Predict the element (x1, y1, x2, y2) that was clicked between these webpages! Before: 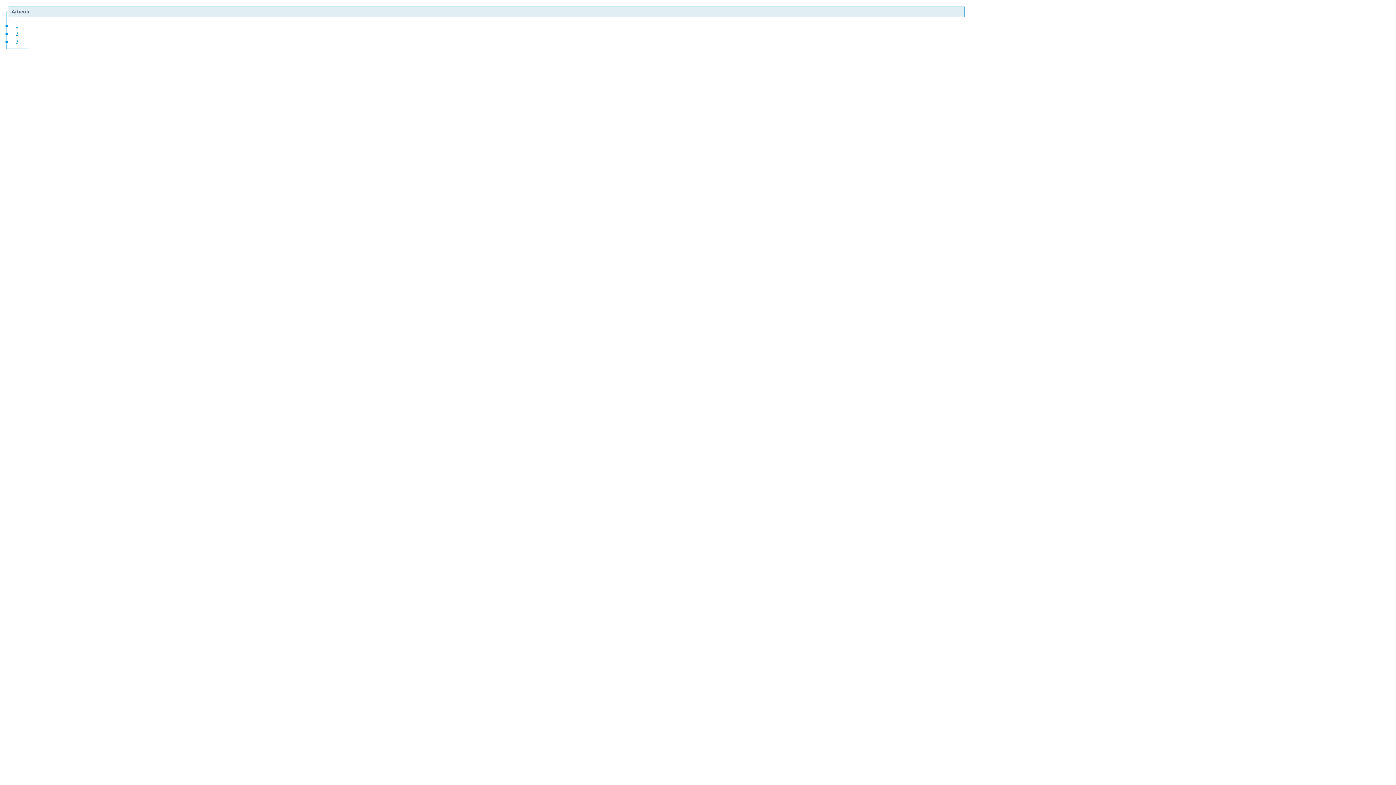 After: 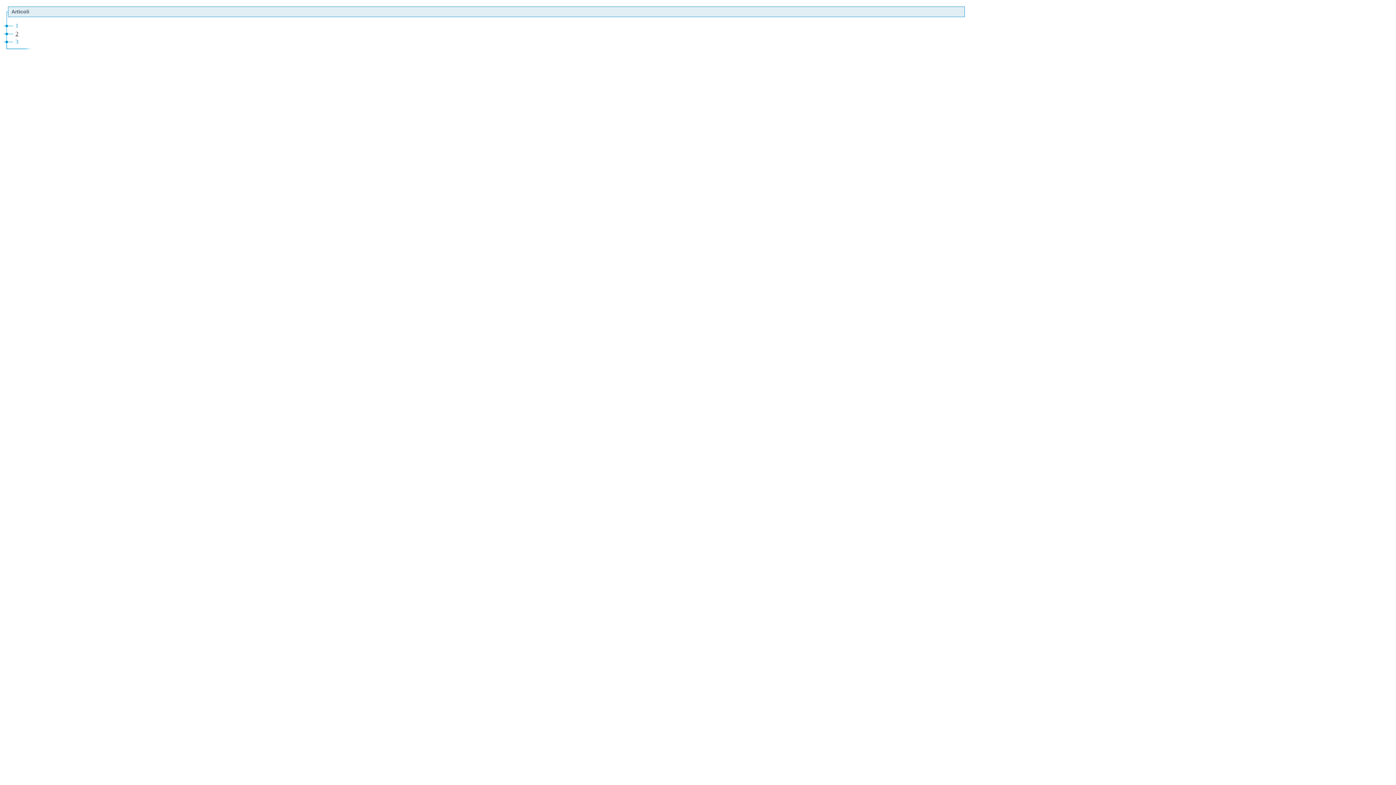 Action: bbox: (15, 28, 18, 39) label: 2